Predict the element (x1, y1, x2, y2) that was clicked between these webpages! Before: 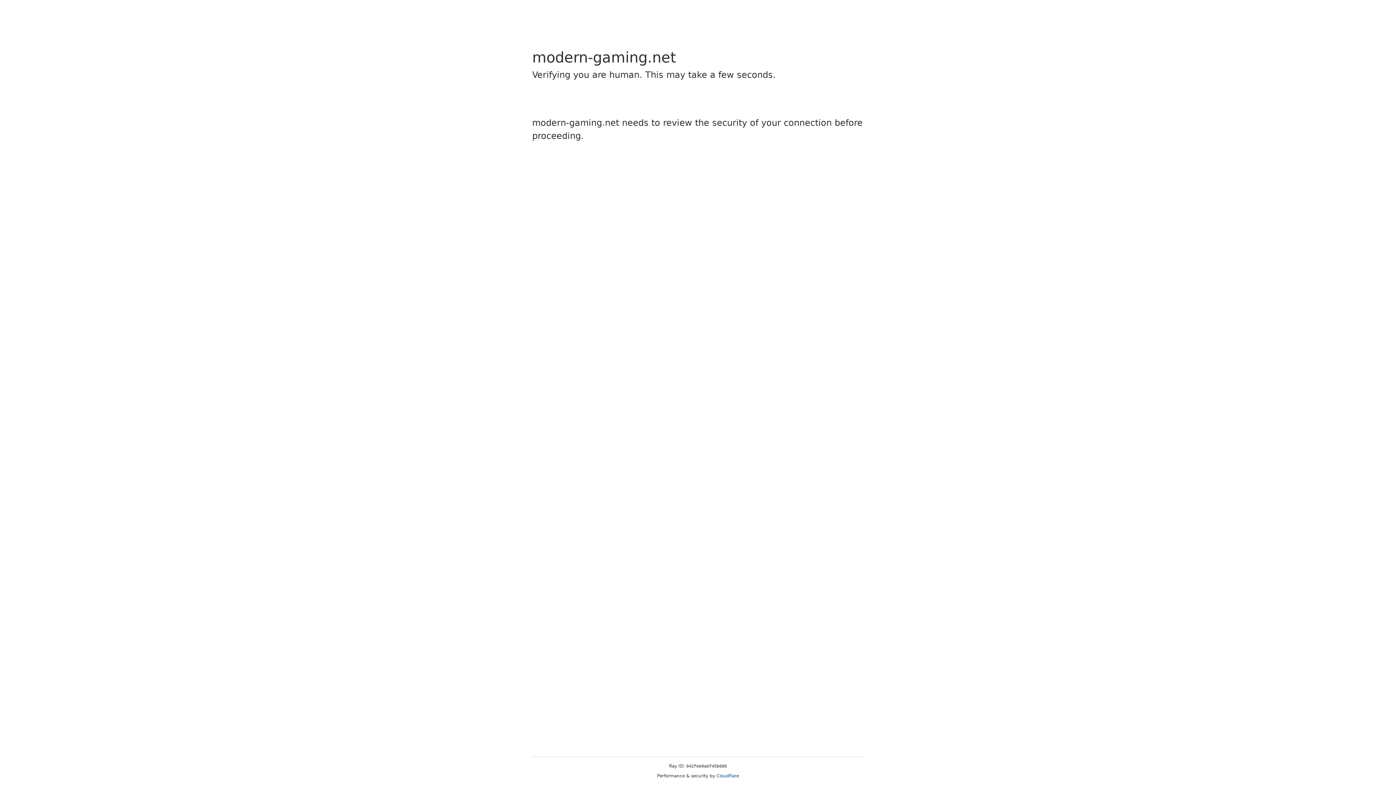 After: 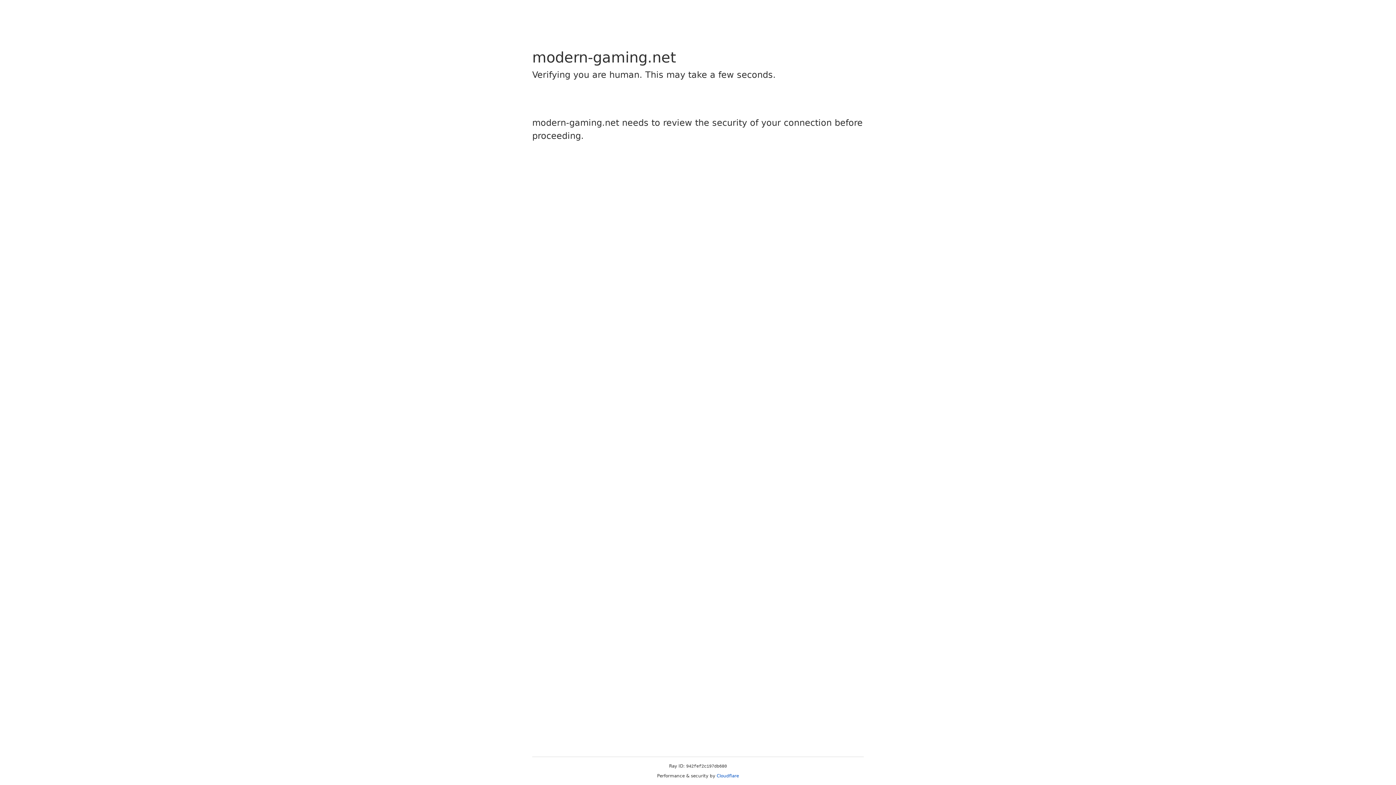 Action: label: Cloudflare bbox: (716, 773, 739, 778)